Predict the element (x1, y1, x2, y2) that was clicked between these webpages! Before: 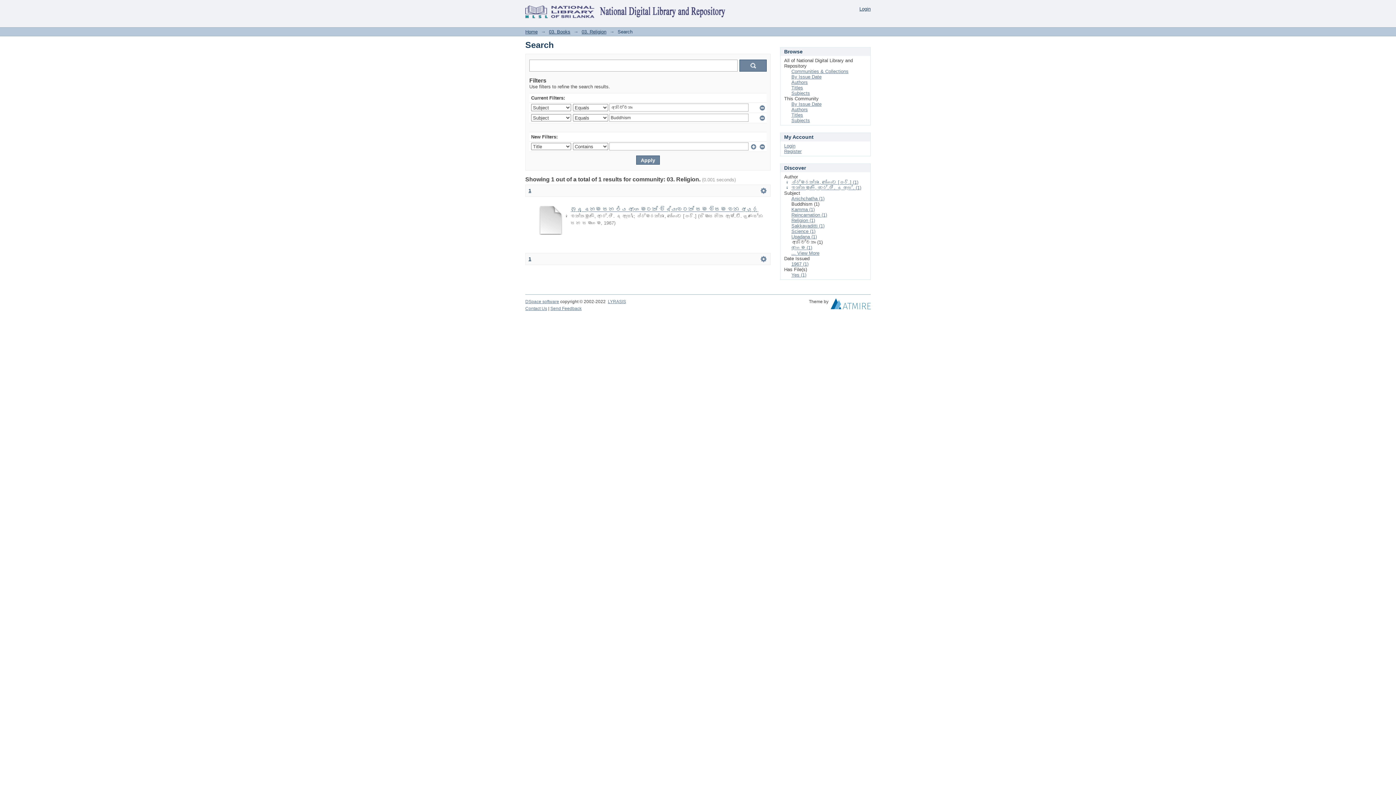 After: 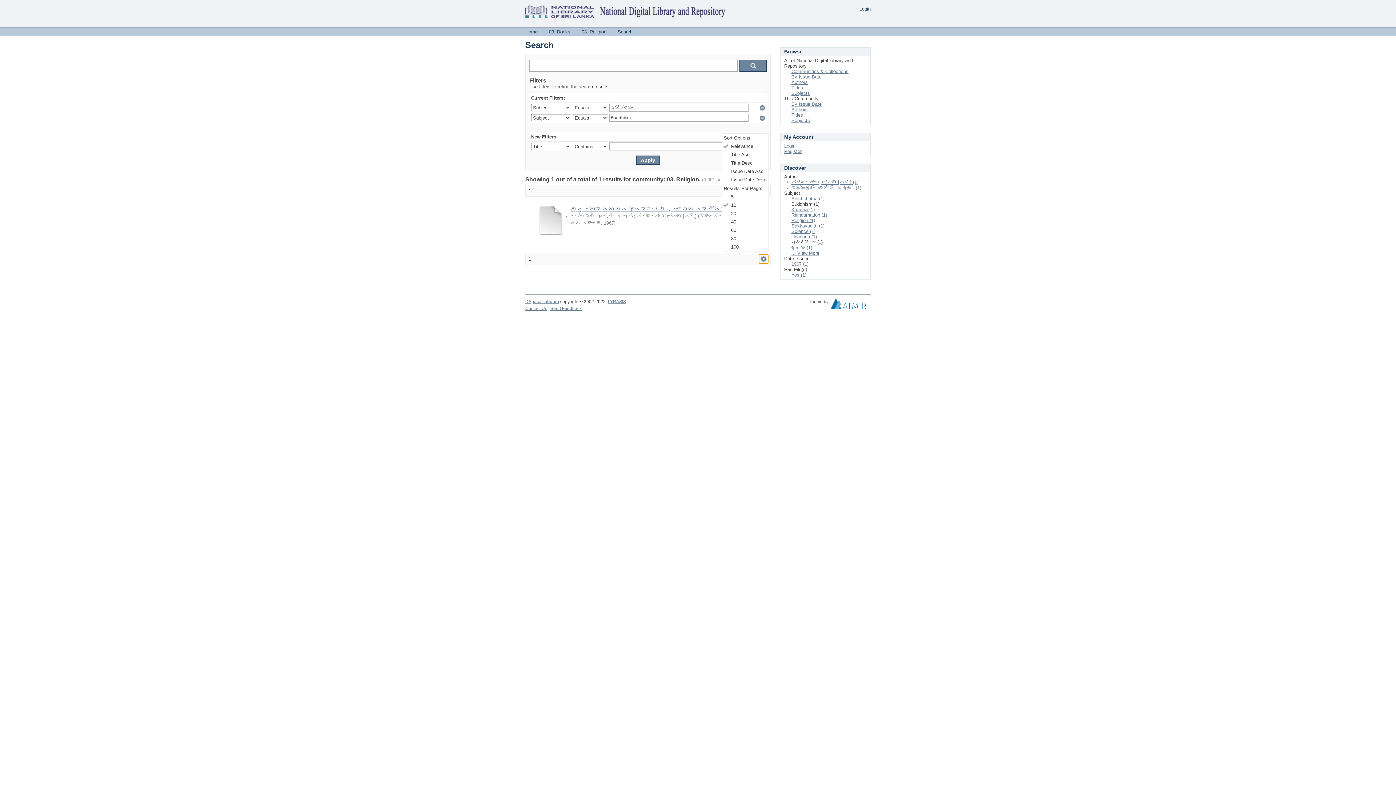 Action: label:   bbox: (759, 254, 768, 263)